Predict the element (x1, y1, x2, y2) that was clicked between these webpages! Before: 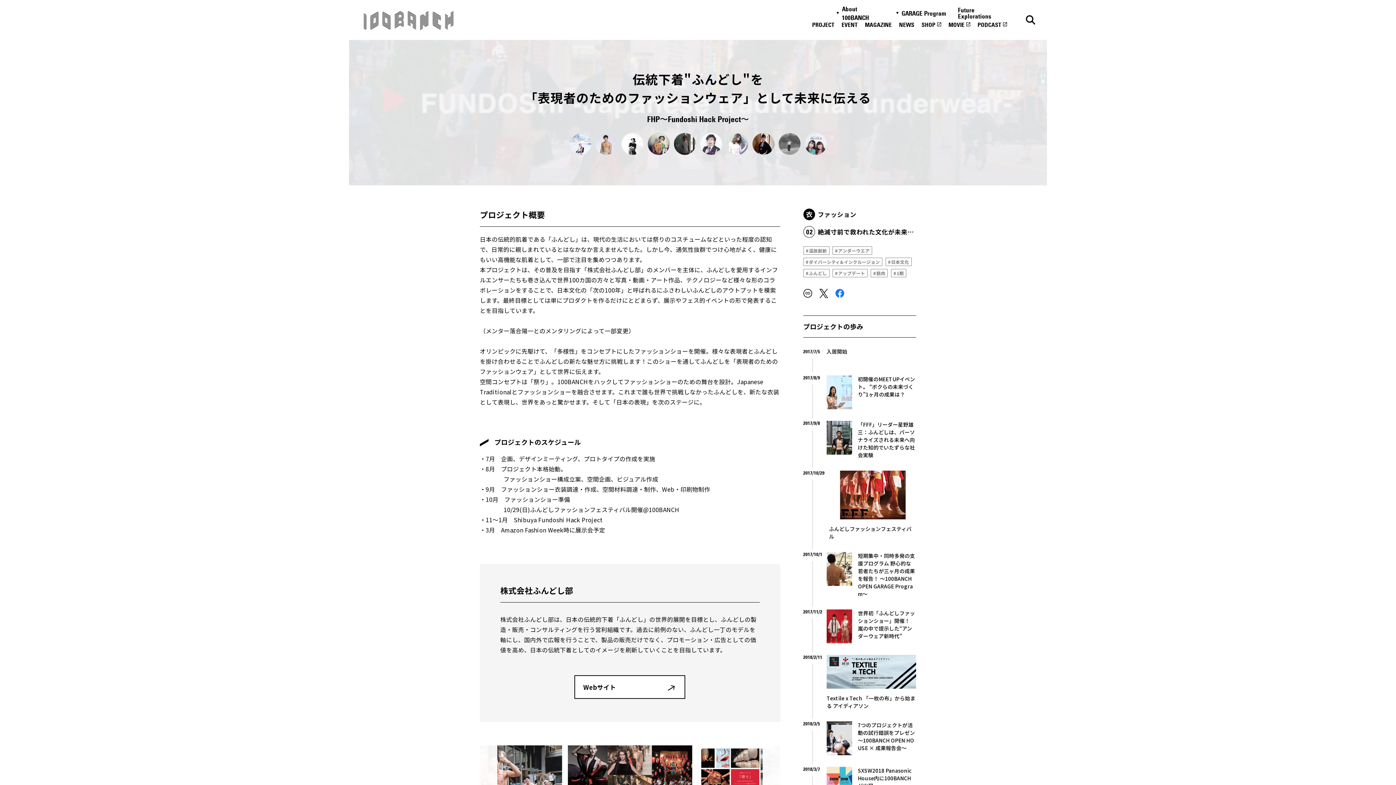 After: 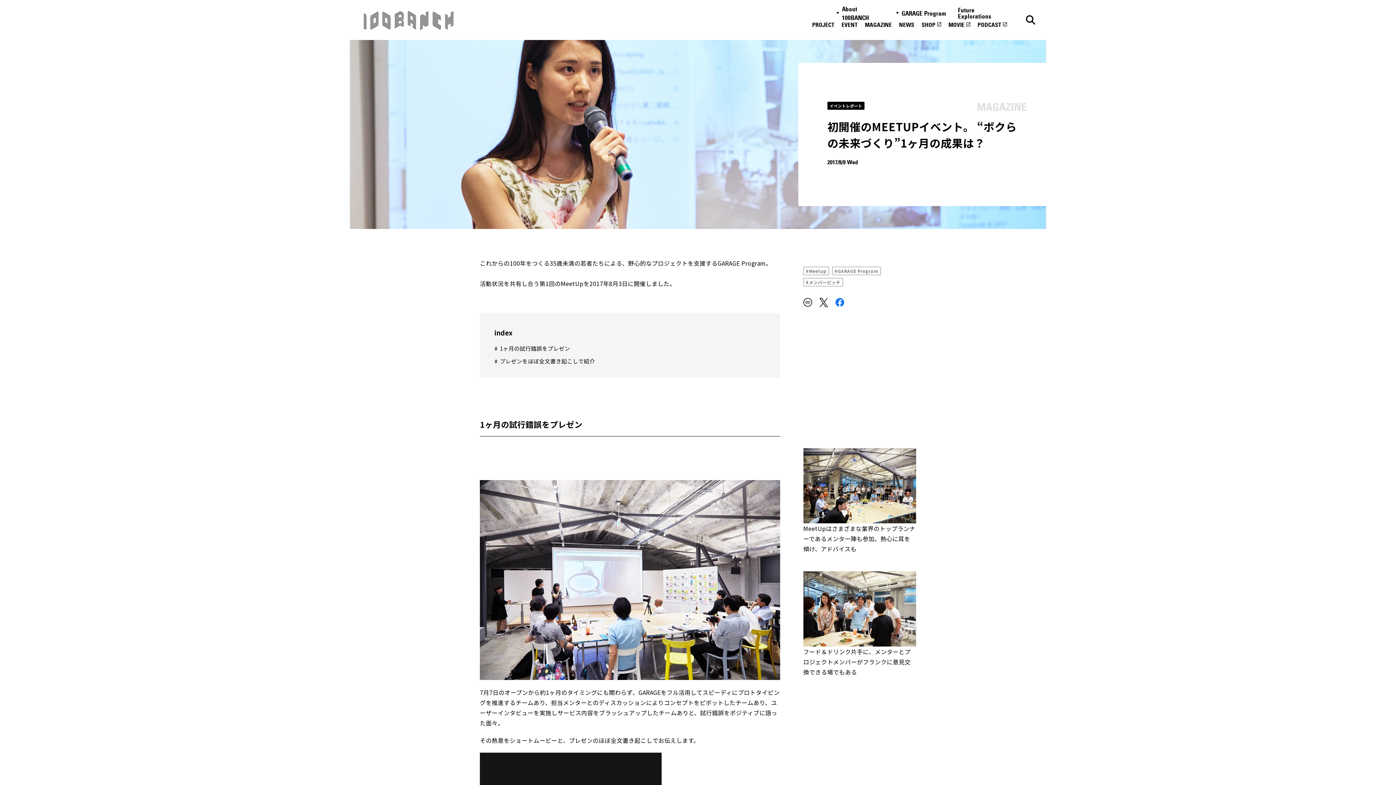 Action: bbox: (826, 375, 916, 409) label: 初開催のMEETUPイベント。 “ボクらの未来づくり”1ヶ月の成果は？